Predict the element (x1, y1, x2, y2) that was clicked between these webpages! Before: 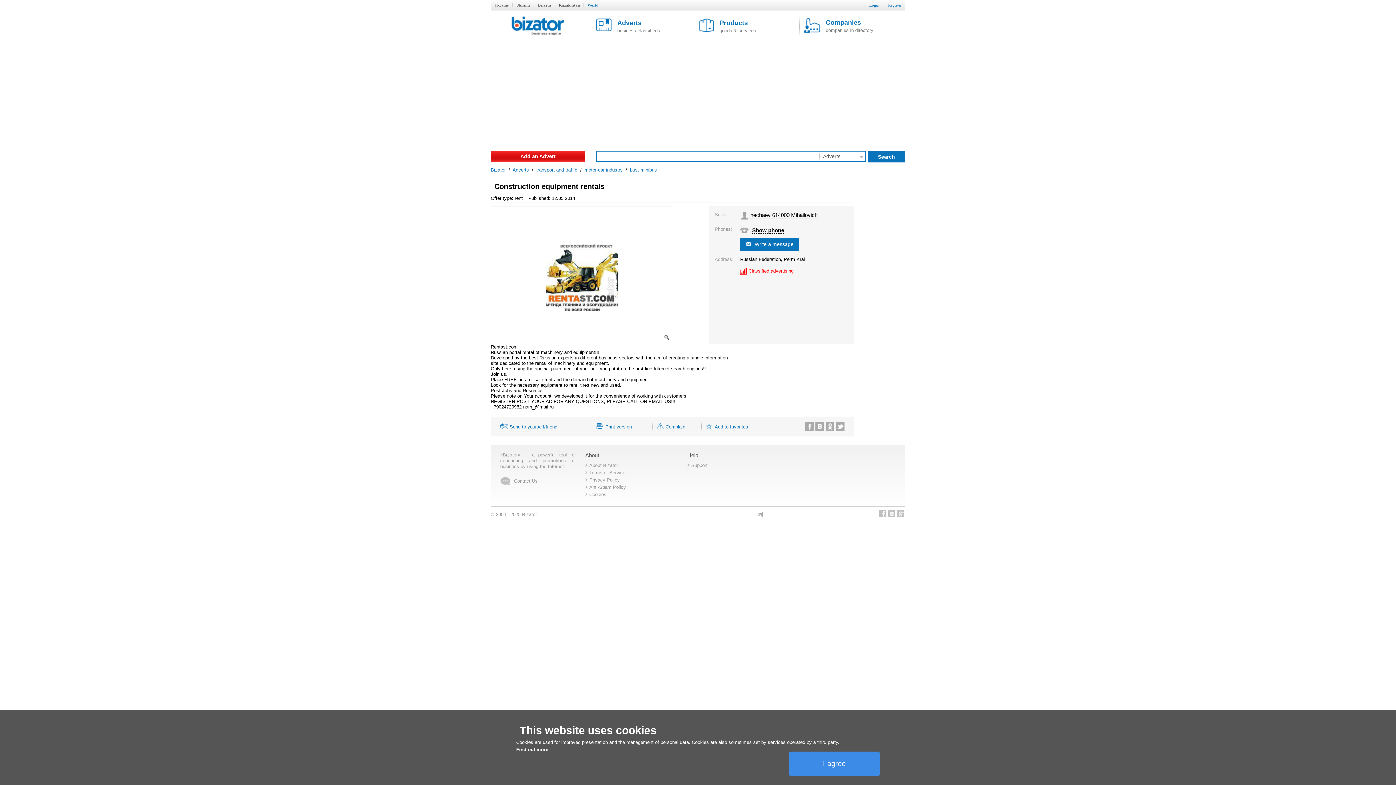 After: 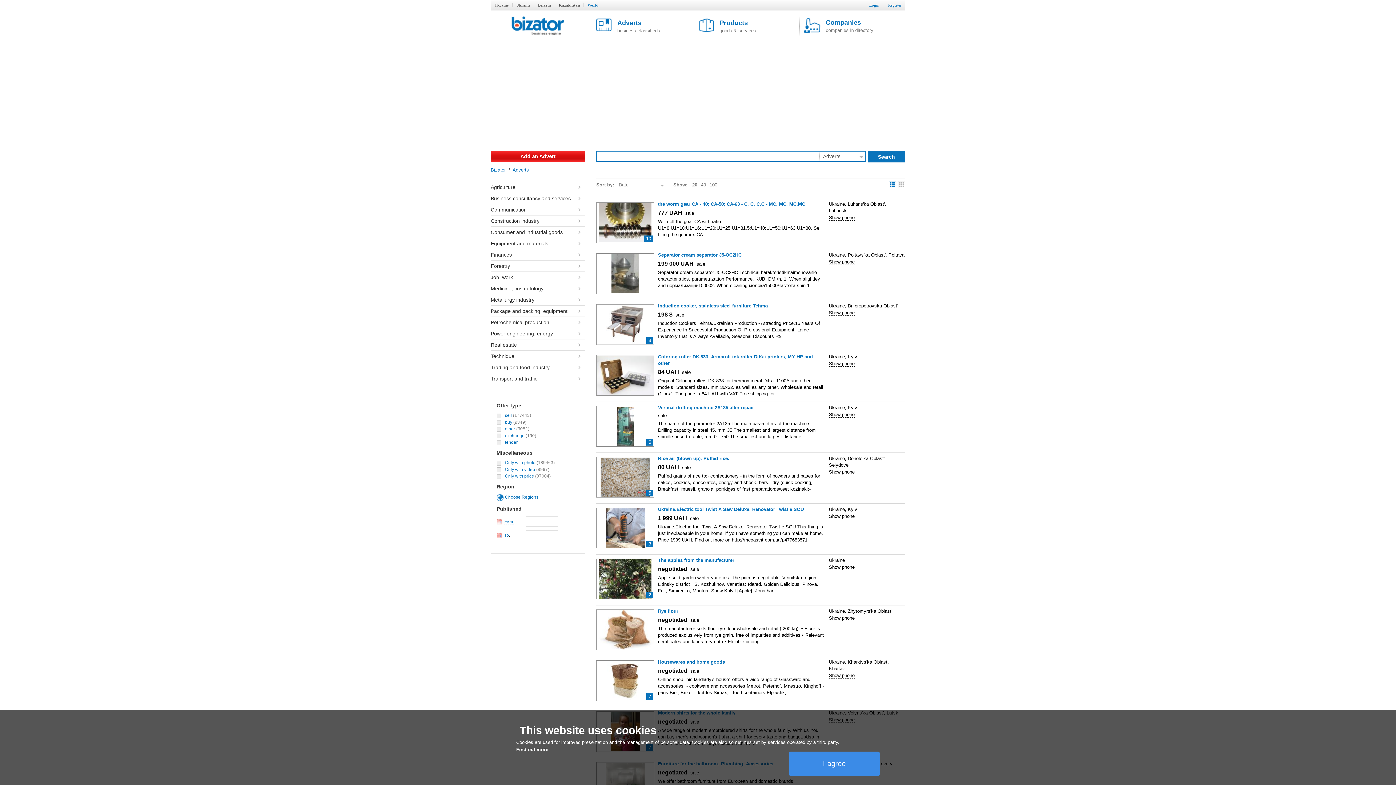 Action: bbox: (512, 167, 529, 172) label: Adverts